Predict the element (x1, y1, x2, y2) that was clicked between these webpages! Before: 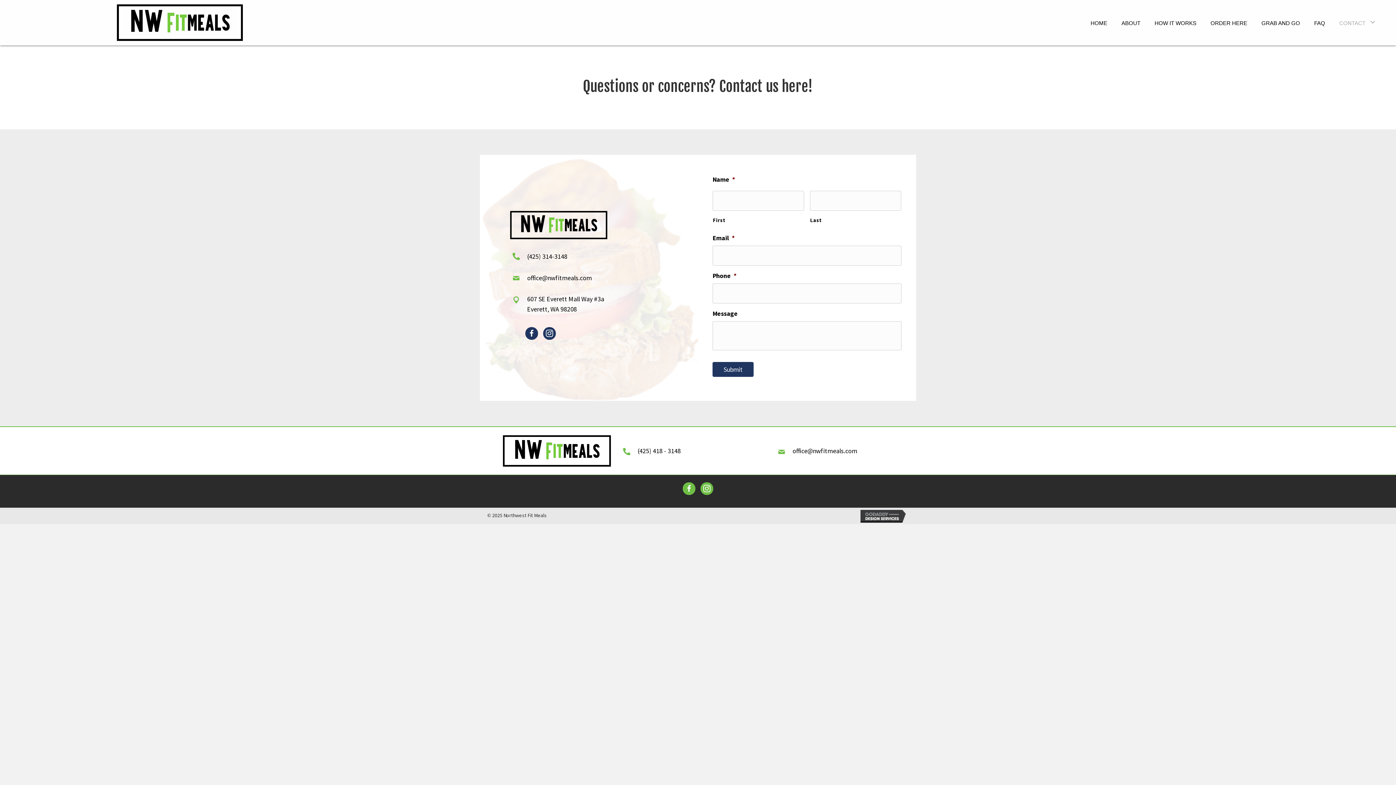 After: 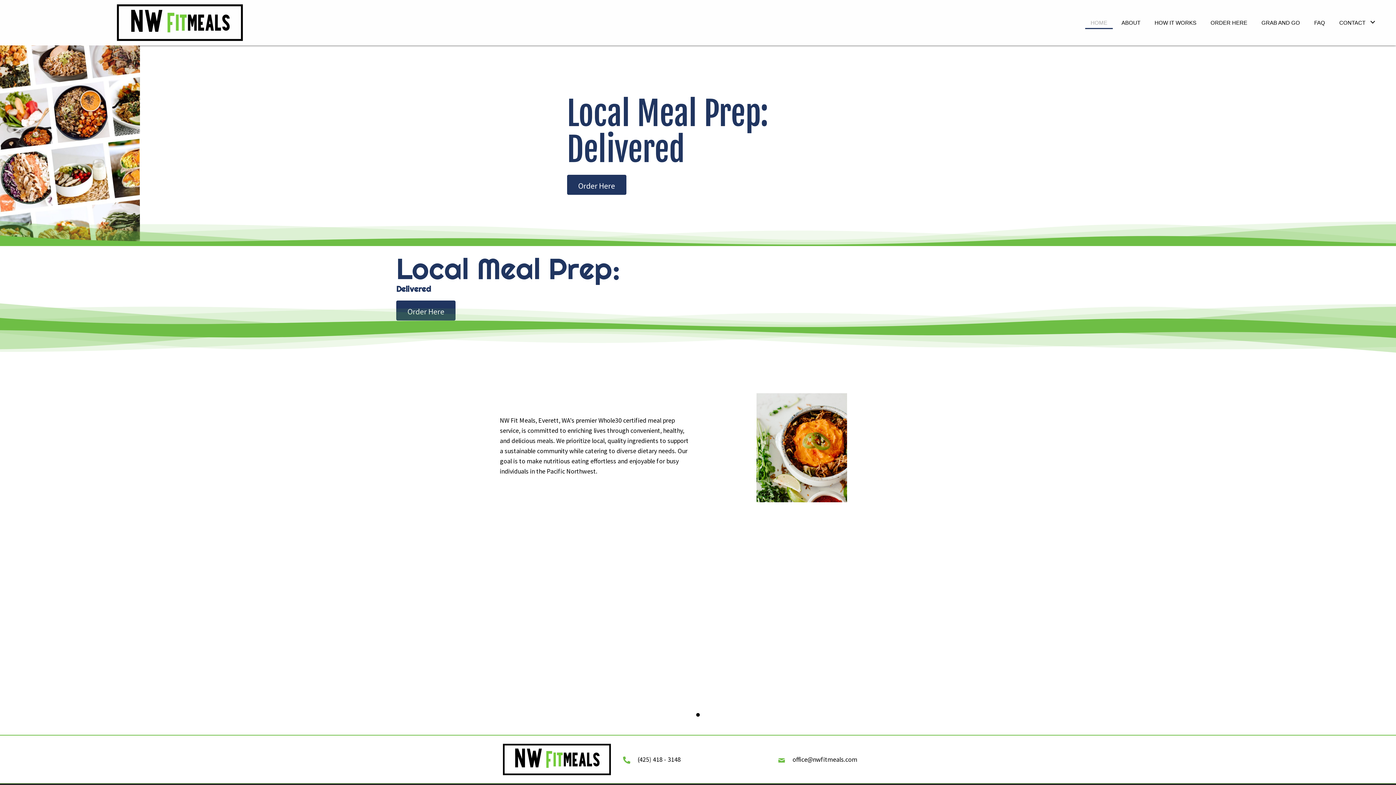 Action: bbox: (509, 220, 608, 228)